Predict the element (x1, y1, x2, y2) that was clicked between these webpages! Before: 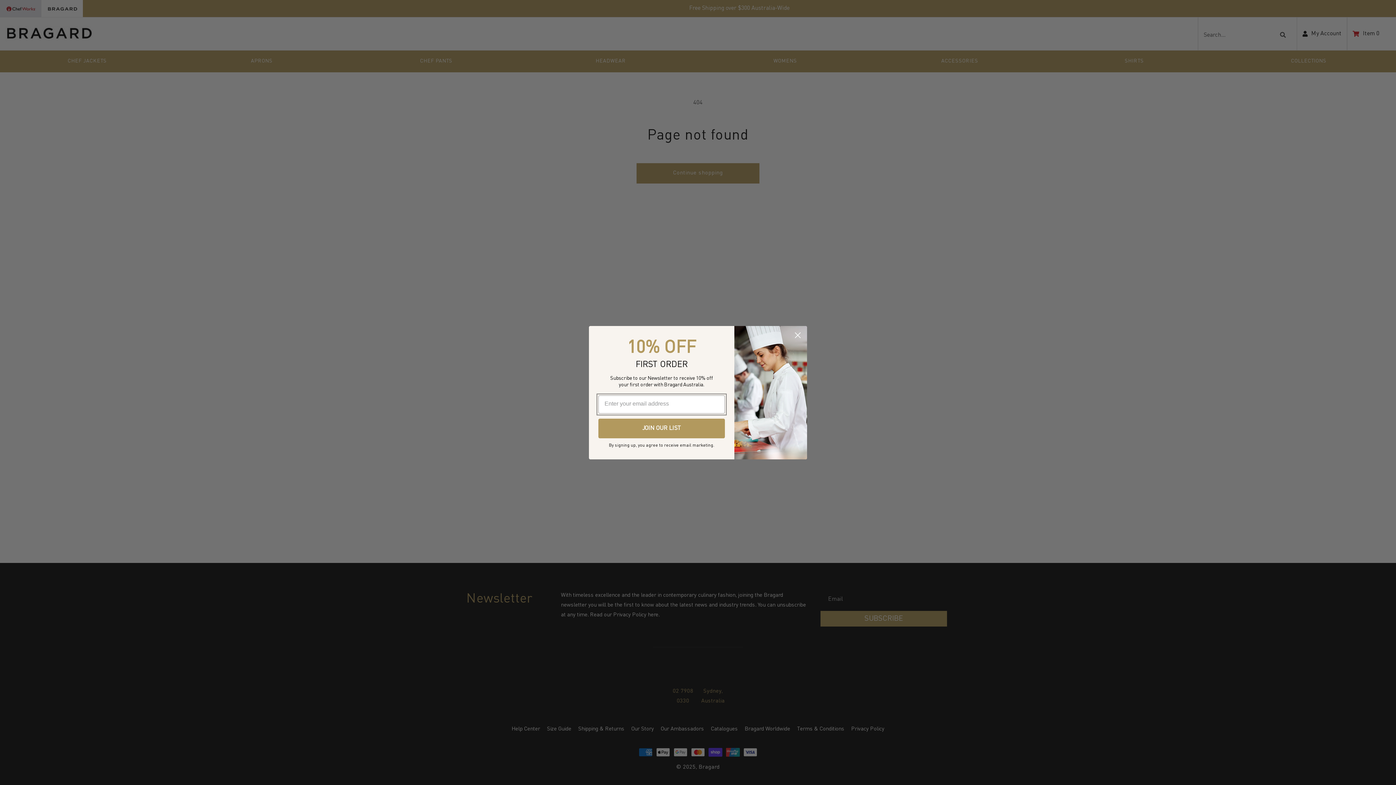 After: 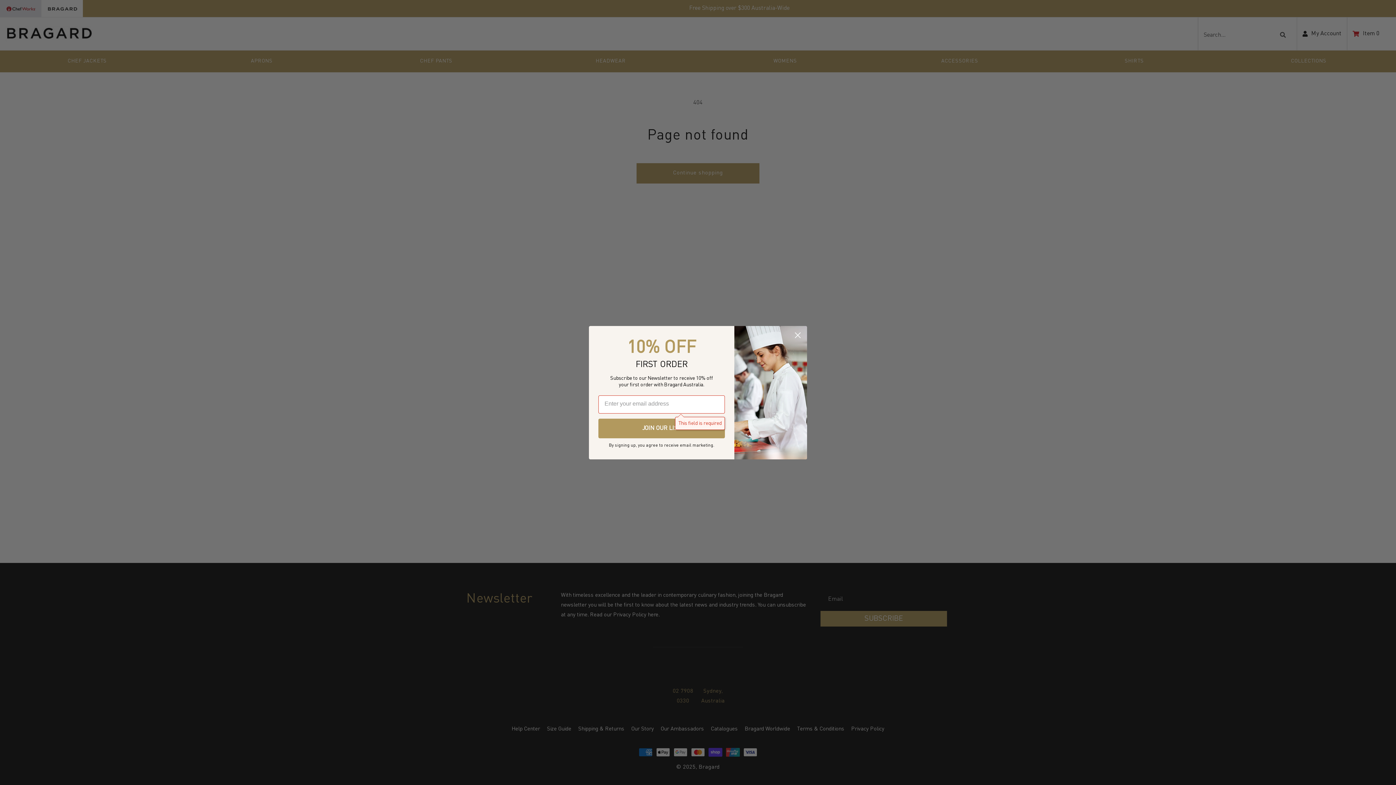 Action: label: JOIN OUR LIST bbox: (598, 418, 725, 438)